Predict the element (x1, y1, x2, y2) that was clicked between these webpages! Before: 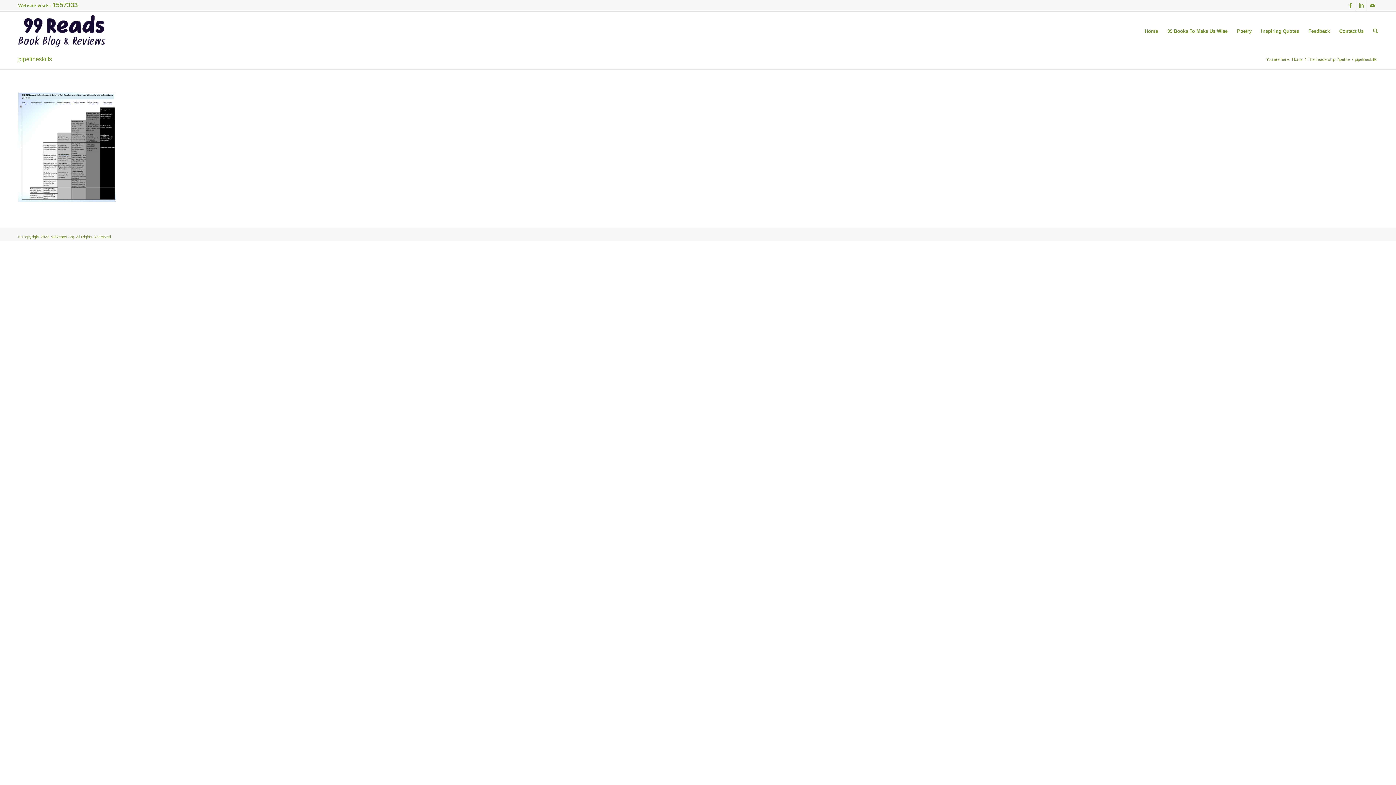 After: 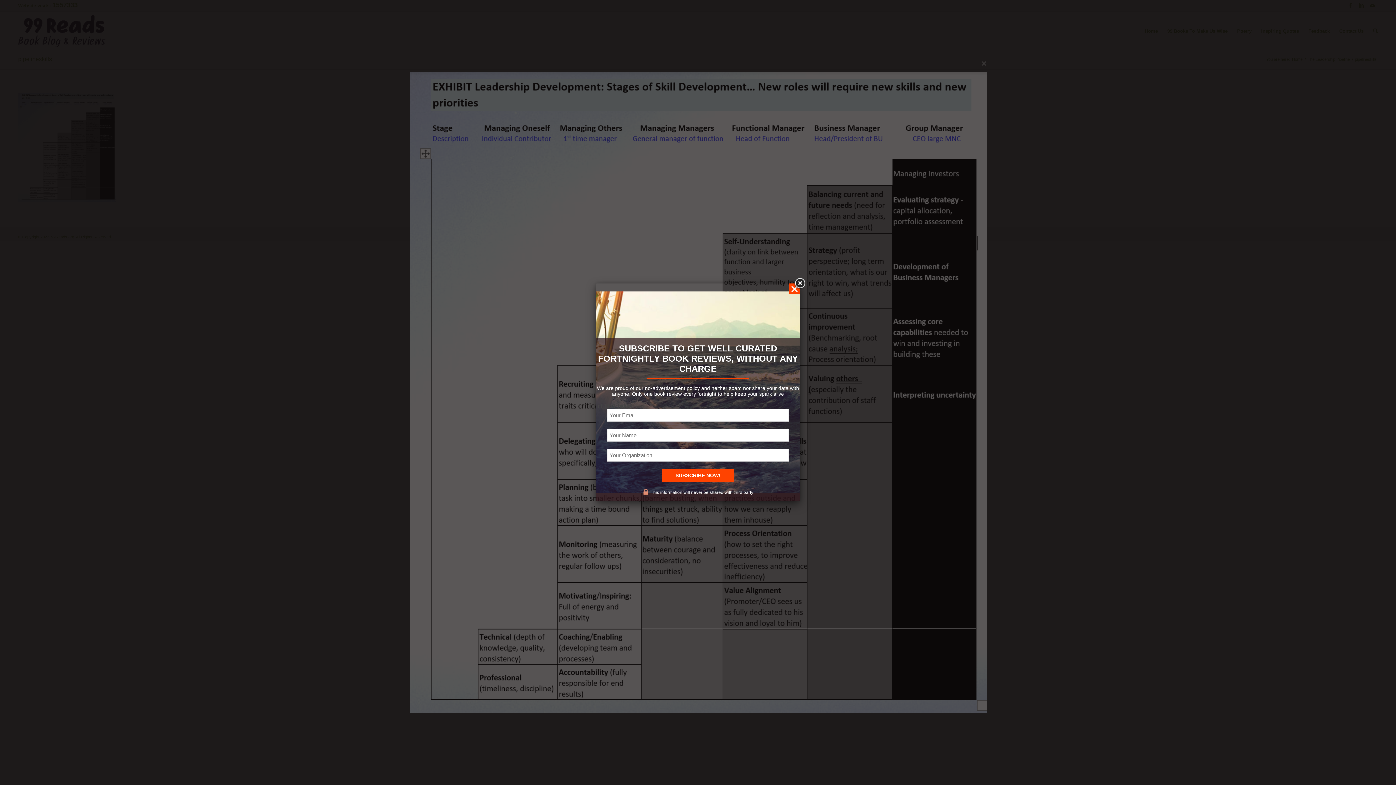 Action: bbox: (18, 196, 116, 202)